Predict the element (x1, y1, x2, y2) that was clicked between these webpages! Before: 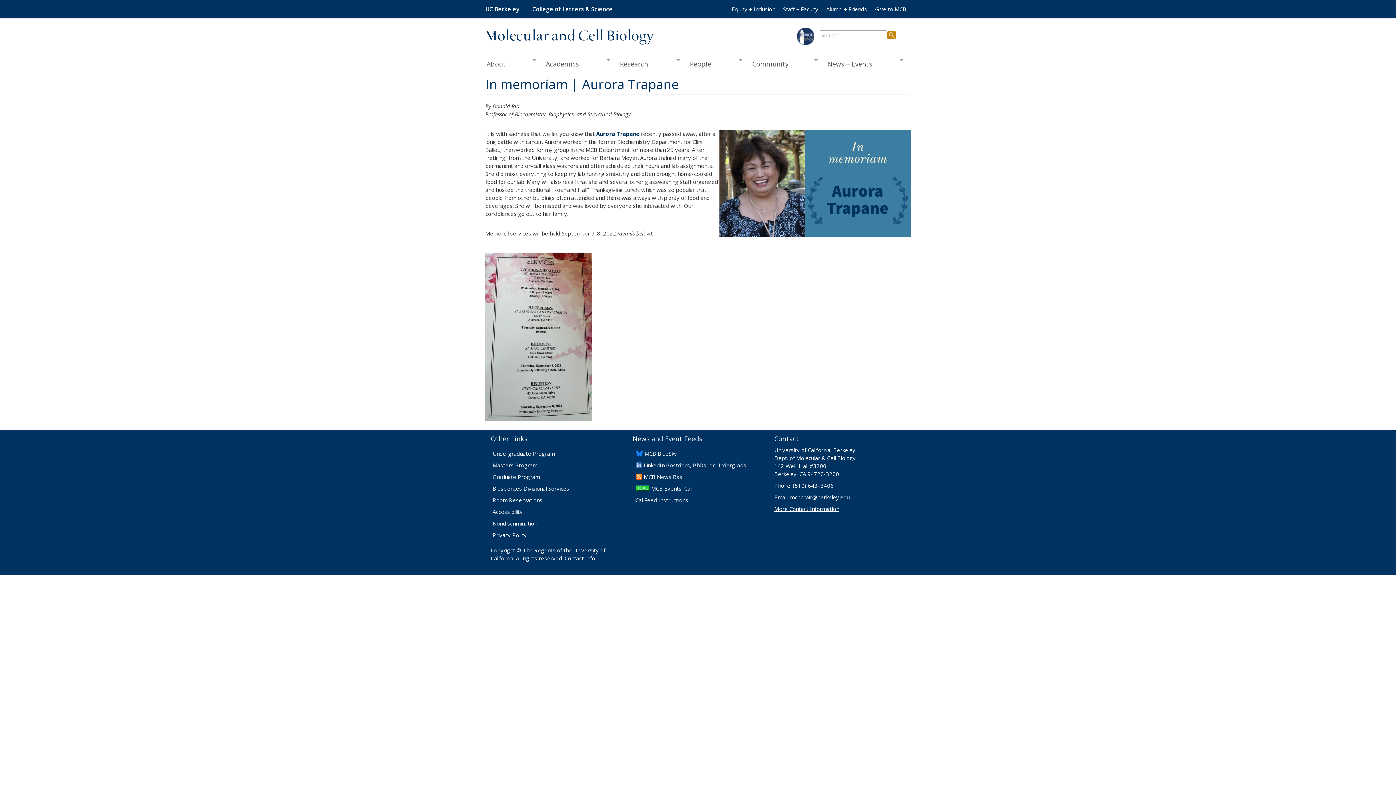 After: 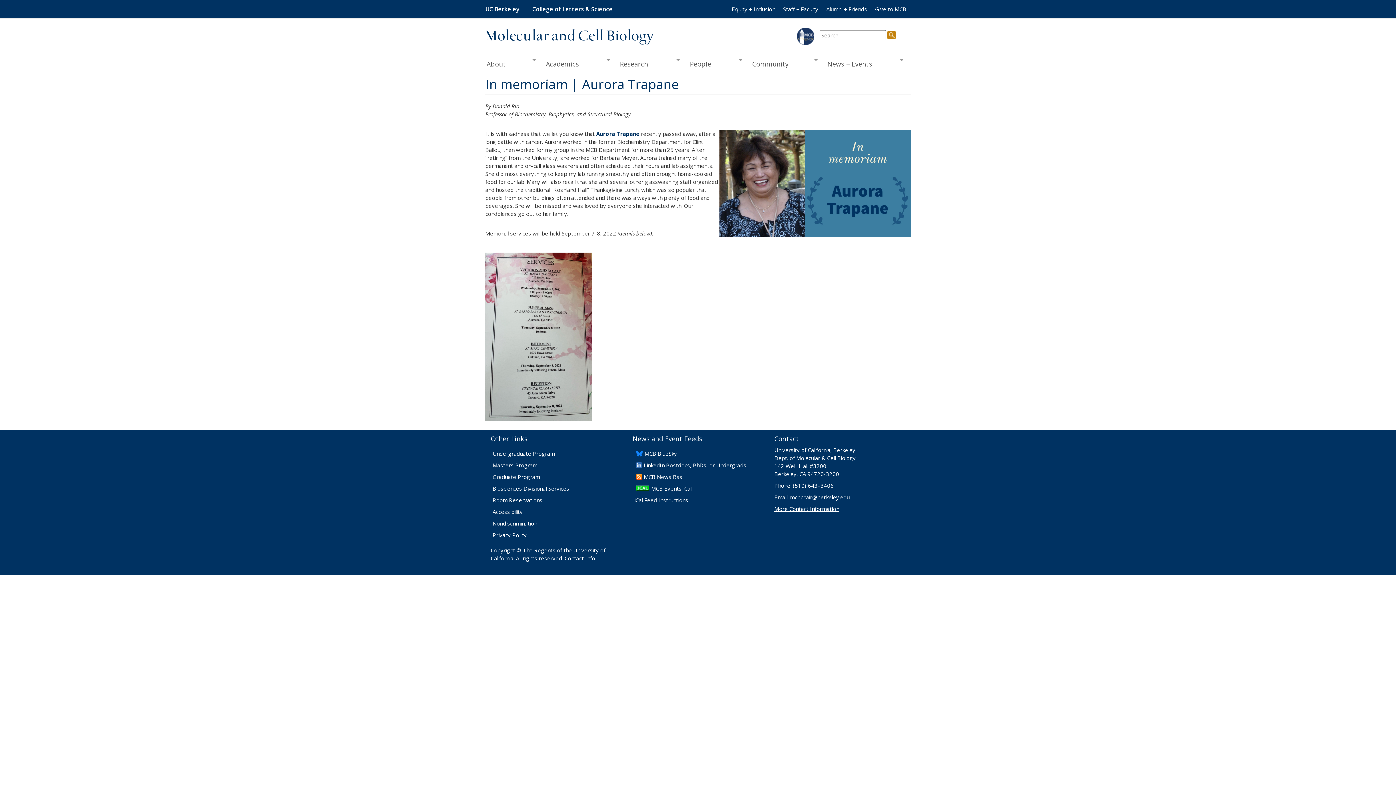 Action: label: mcbchair@berkeley.edu bbox: (790, 493, 849, 501)